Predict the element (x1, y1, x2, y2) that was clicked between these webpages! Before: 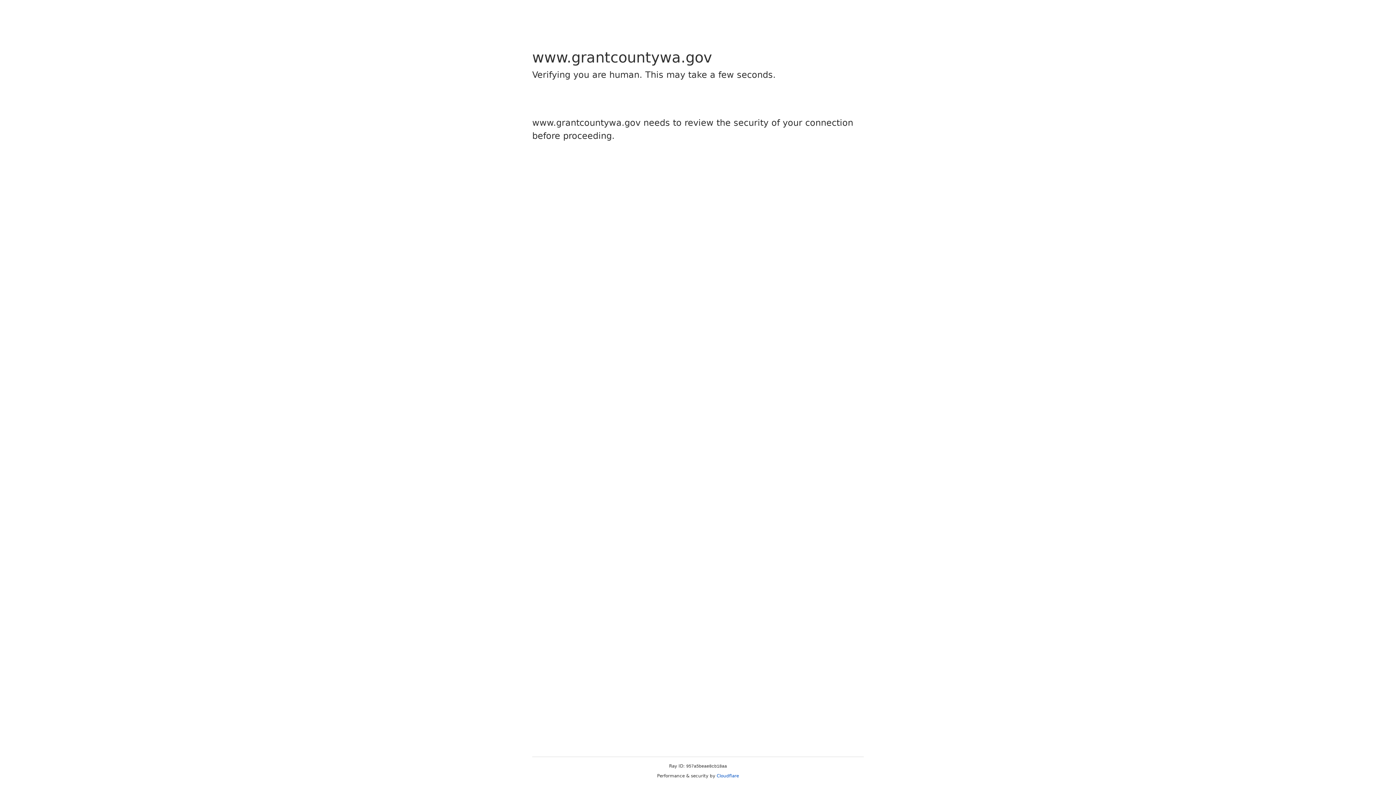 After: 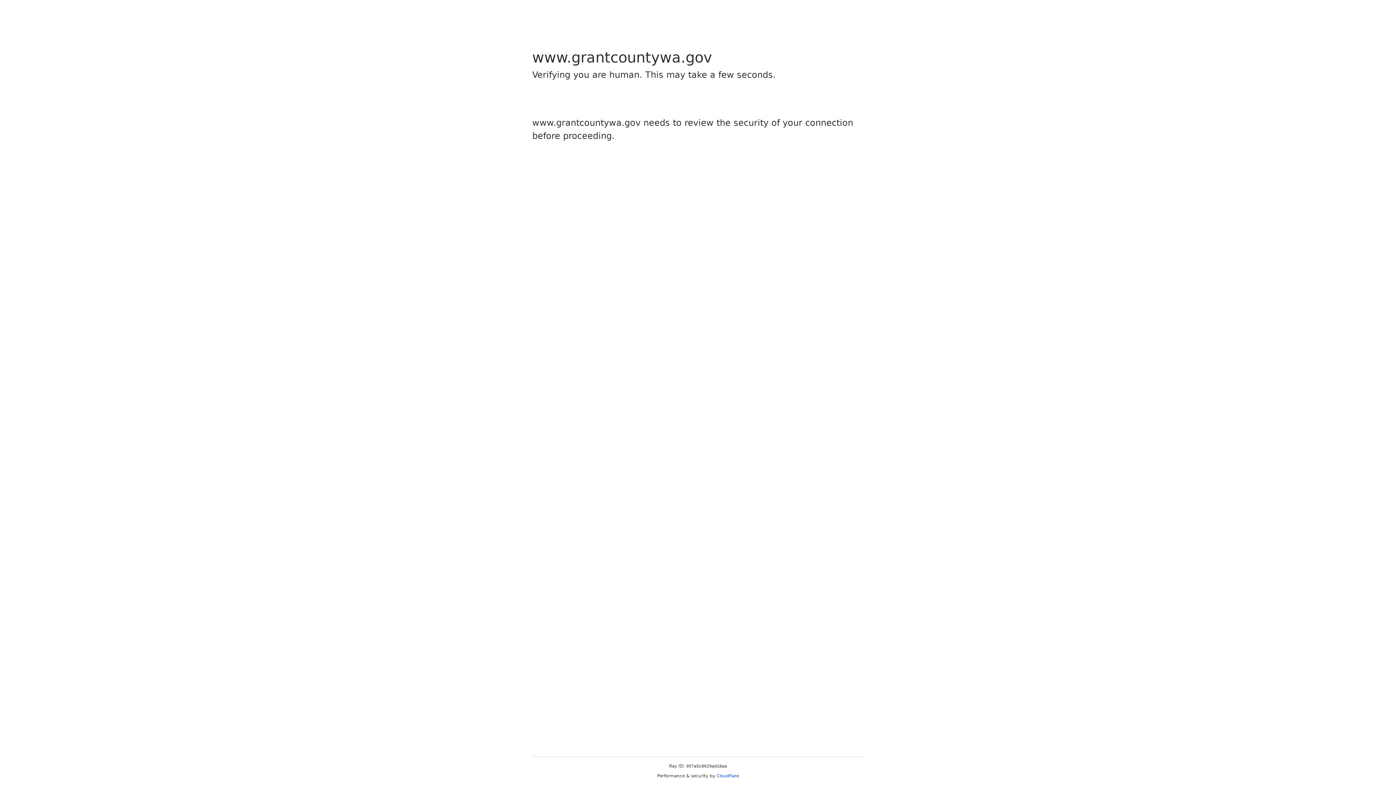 Action: label: Cloudflare bbox: (716, 773, 739, 778)